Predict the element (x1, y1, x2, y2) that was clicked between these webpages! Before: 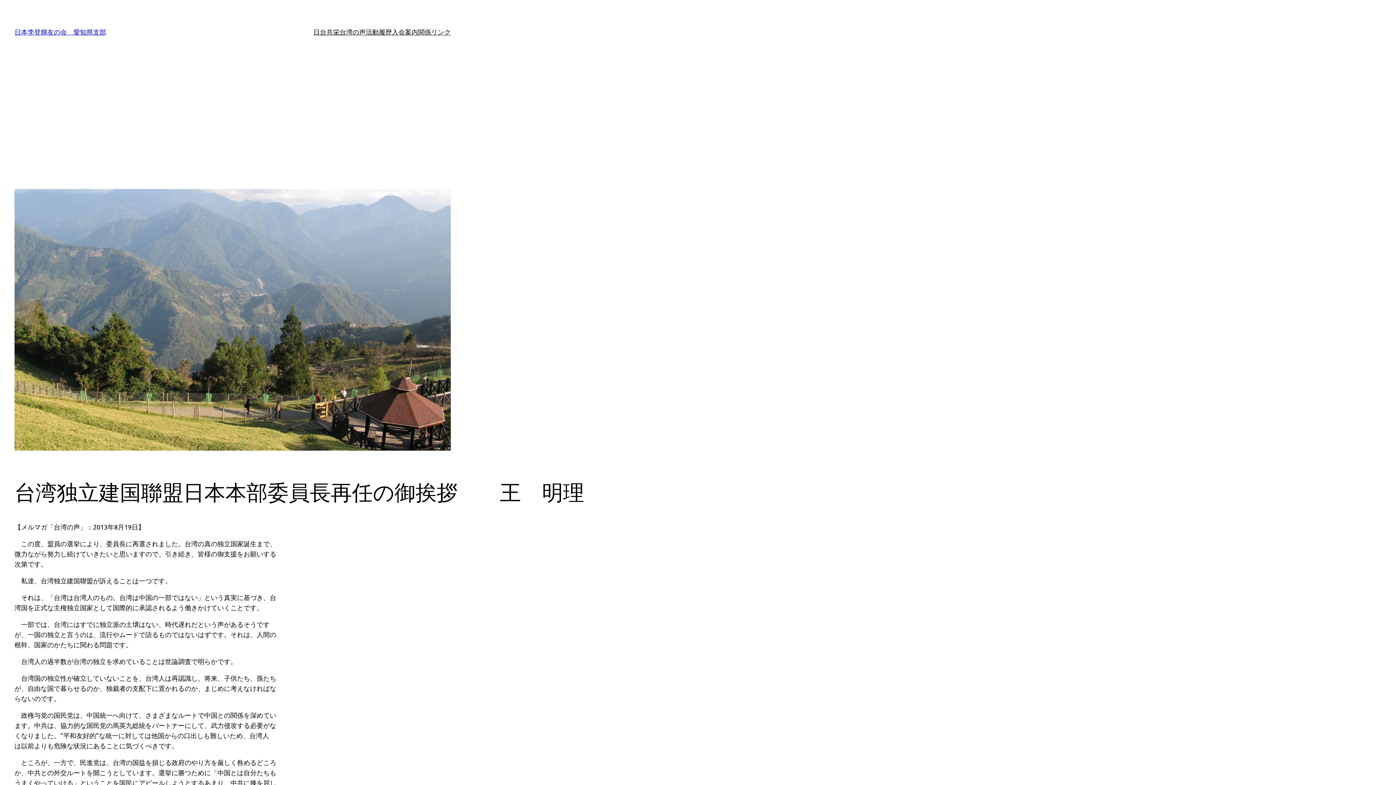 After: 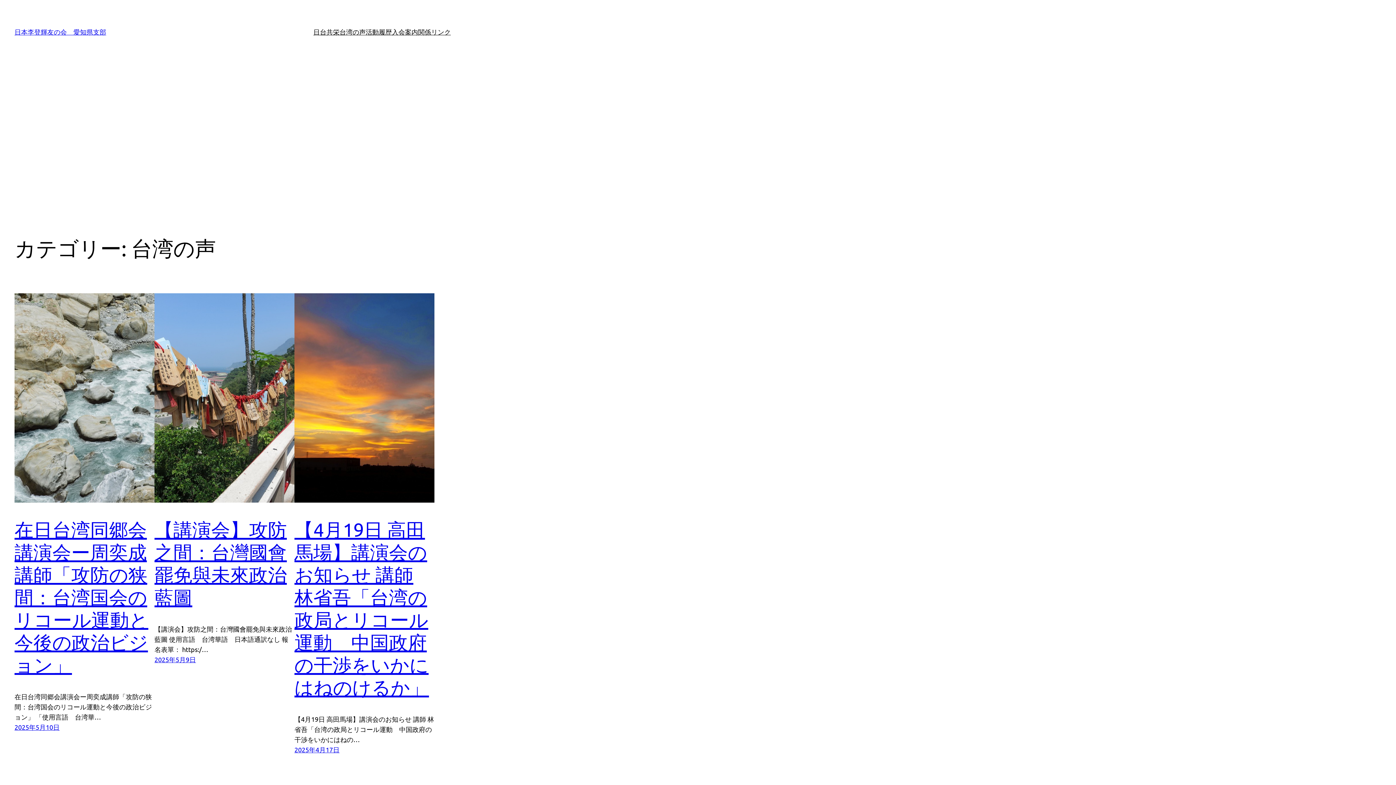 Action: bbox: (339, 26, 365, 37) label: 台湾の声